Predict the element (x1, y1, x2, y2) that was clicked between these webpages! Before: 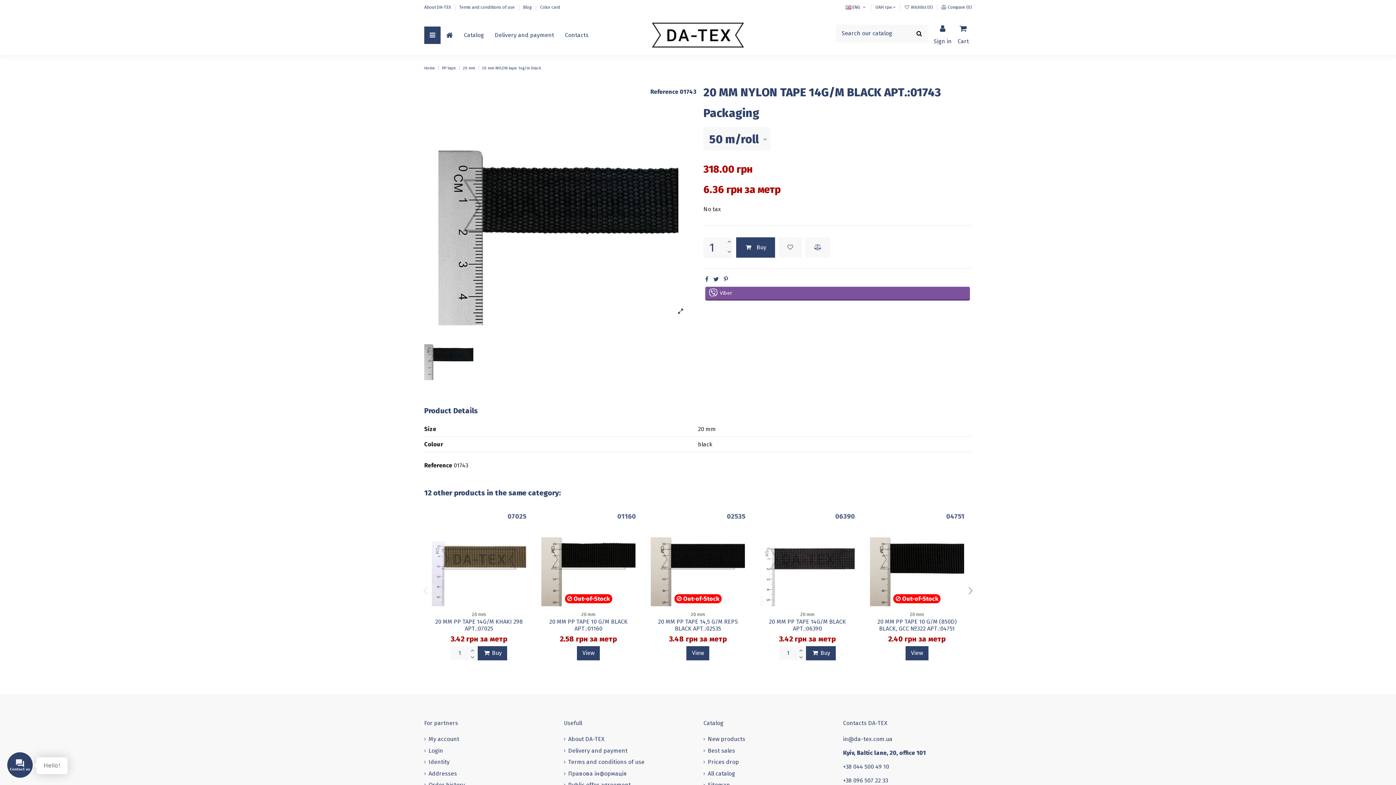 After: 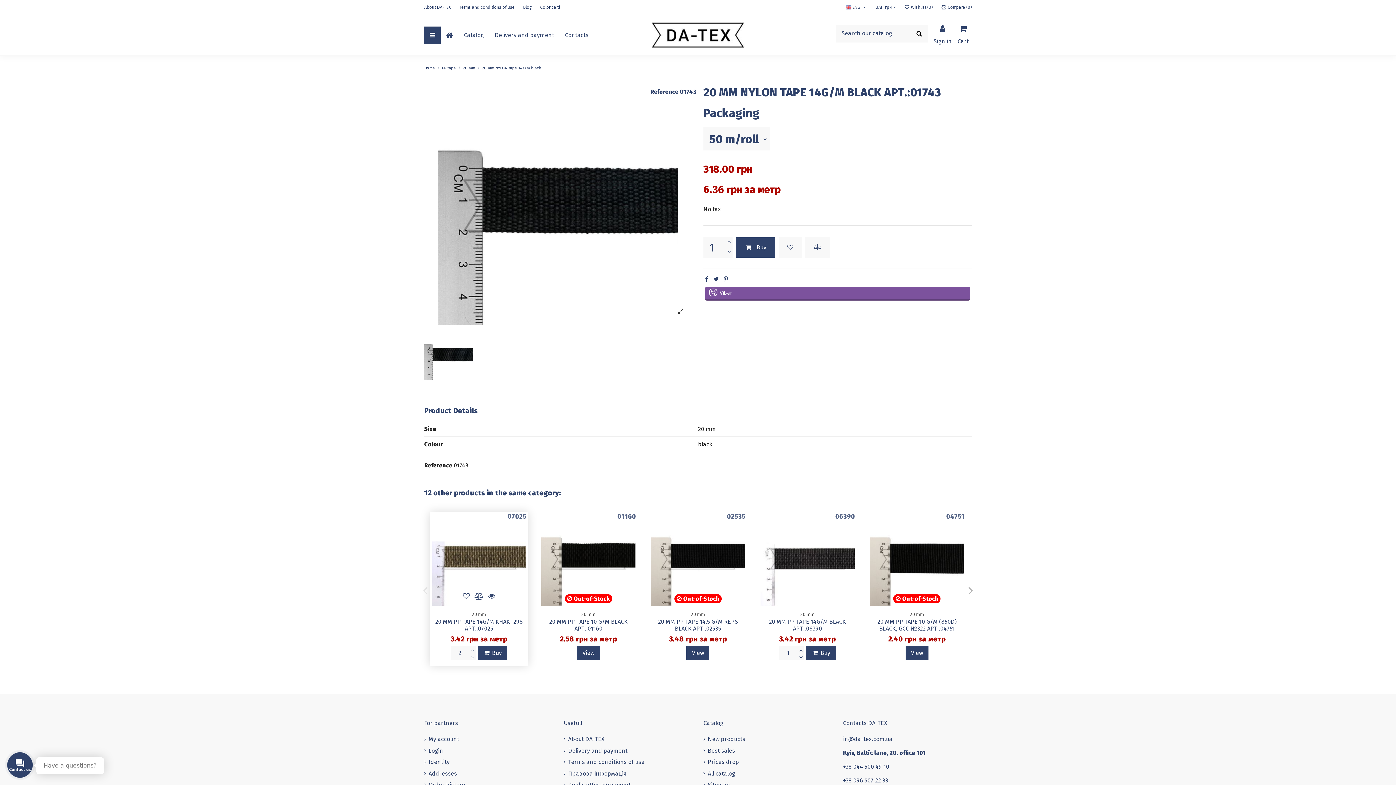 Action: bbox: (468, 646, 475, 653)